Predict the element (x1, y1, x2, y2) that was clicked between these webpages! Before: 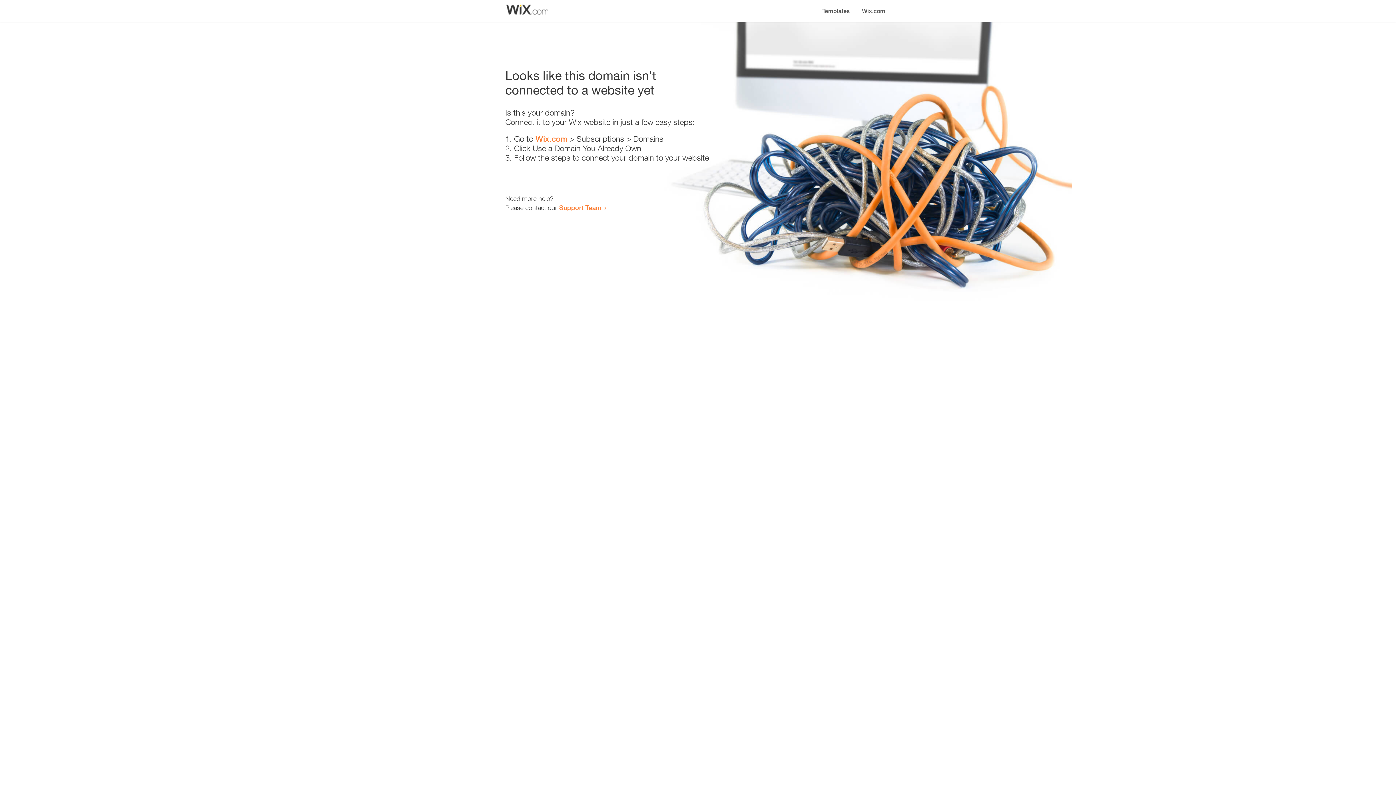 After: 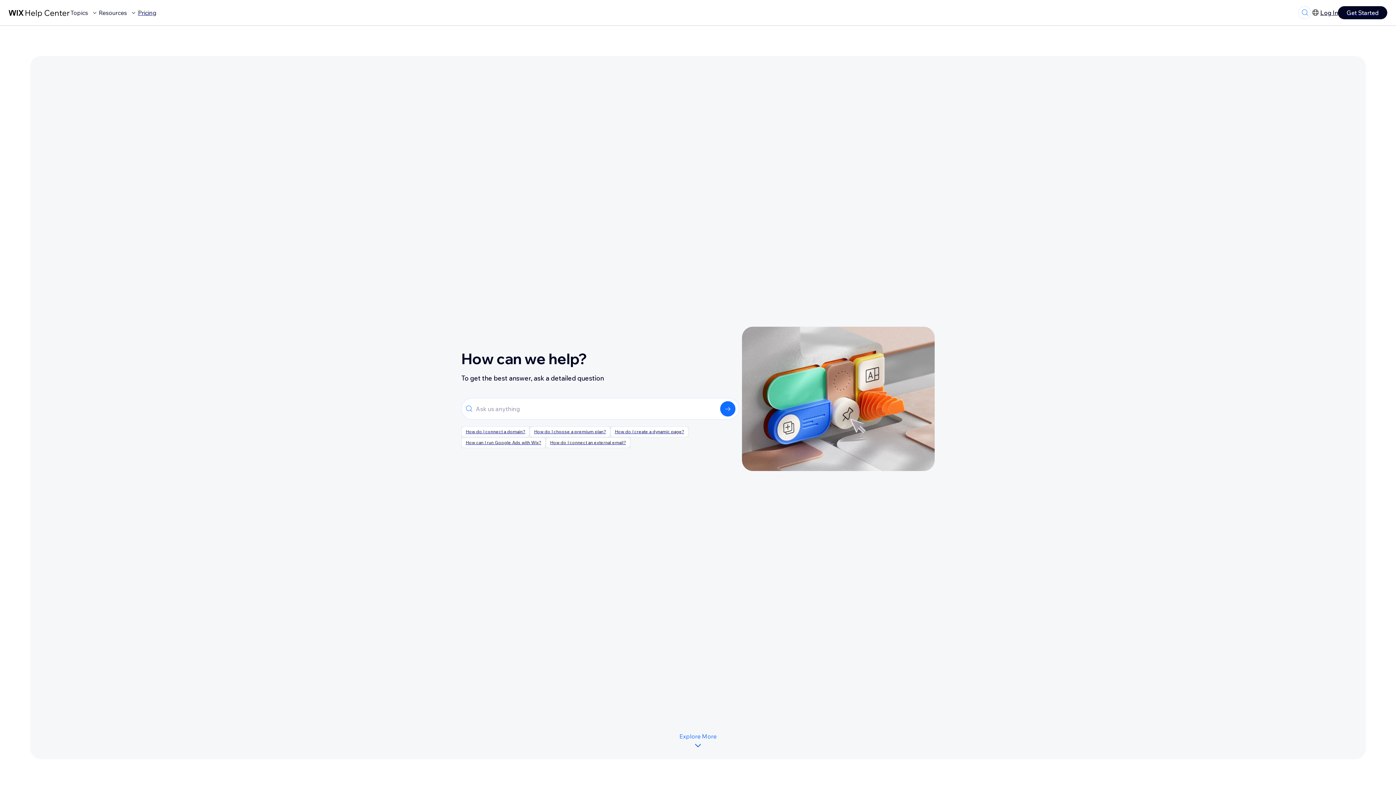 Action: bbox: (559, 203, 601, 211) label: Support Team